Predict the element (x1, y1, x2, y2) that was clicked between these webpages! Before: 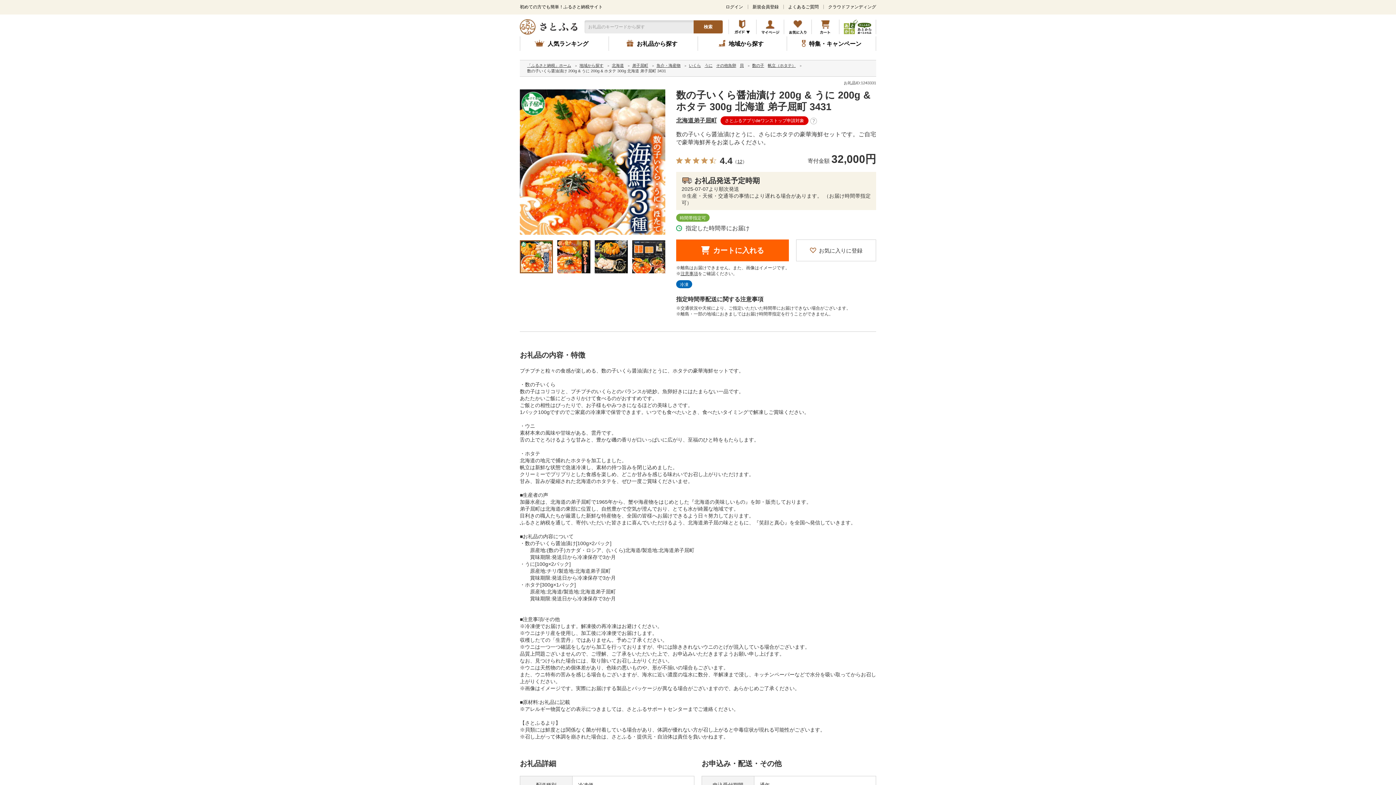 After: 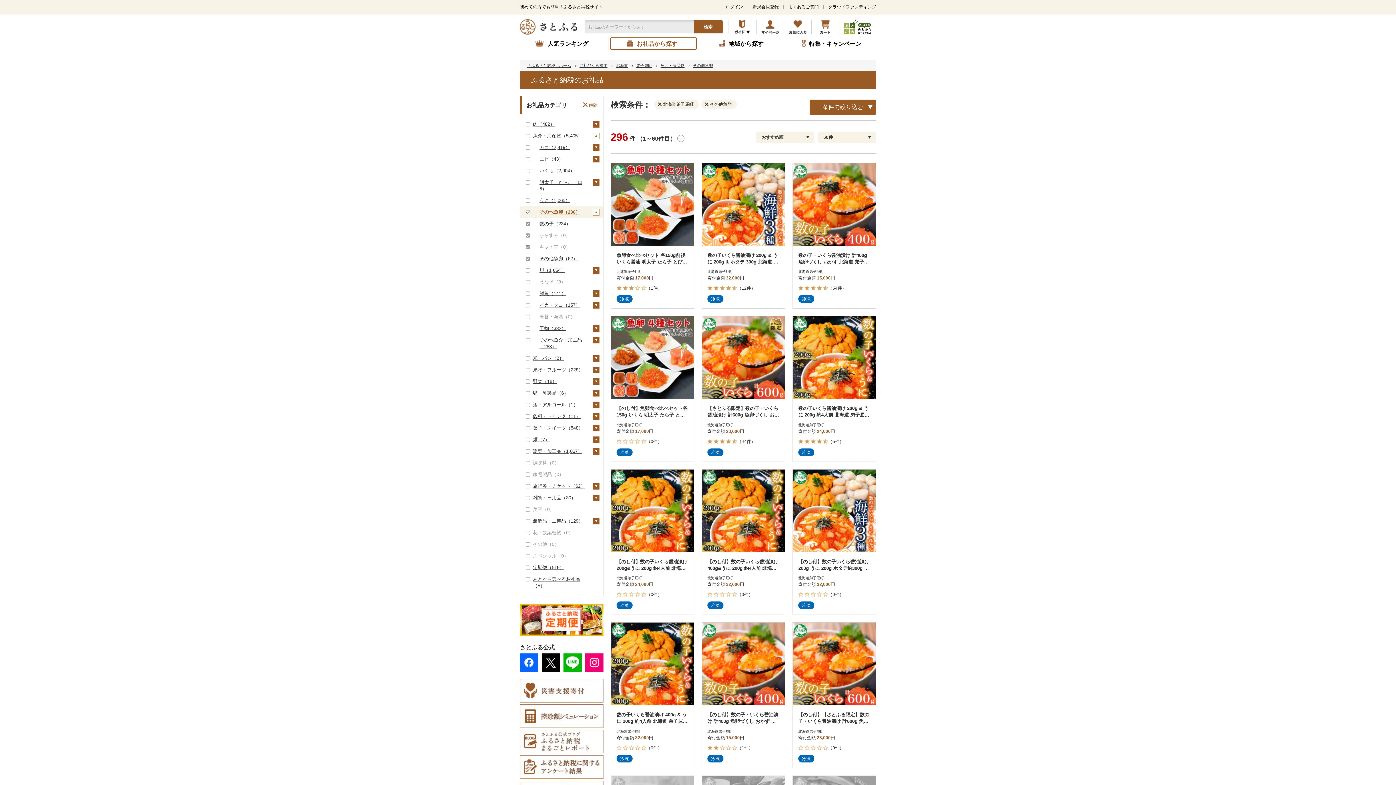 Action: label: その他魚卵 bbox: (716, 62, 736, 68)